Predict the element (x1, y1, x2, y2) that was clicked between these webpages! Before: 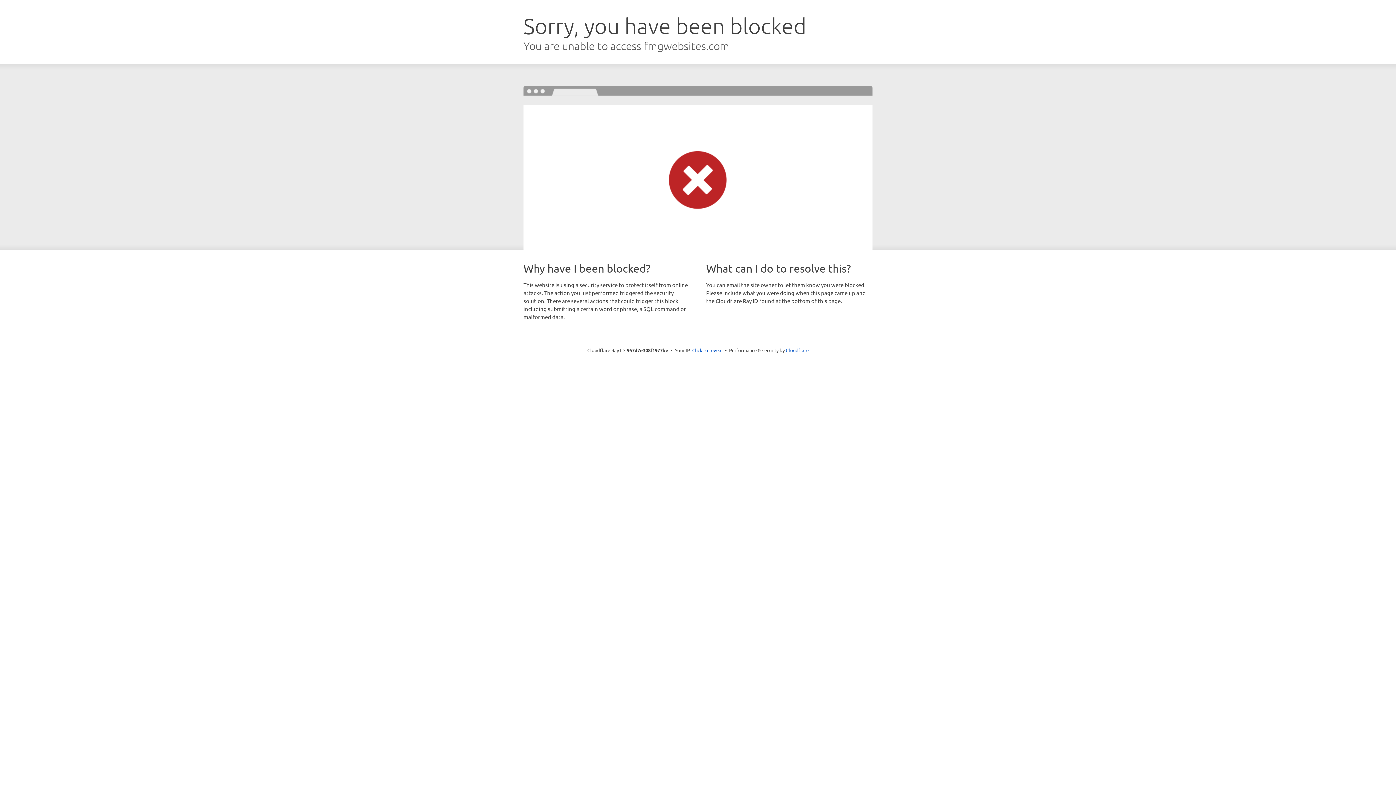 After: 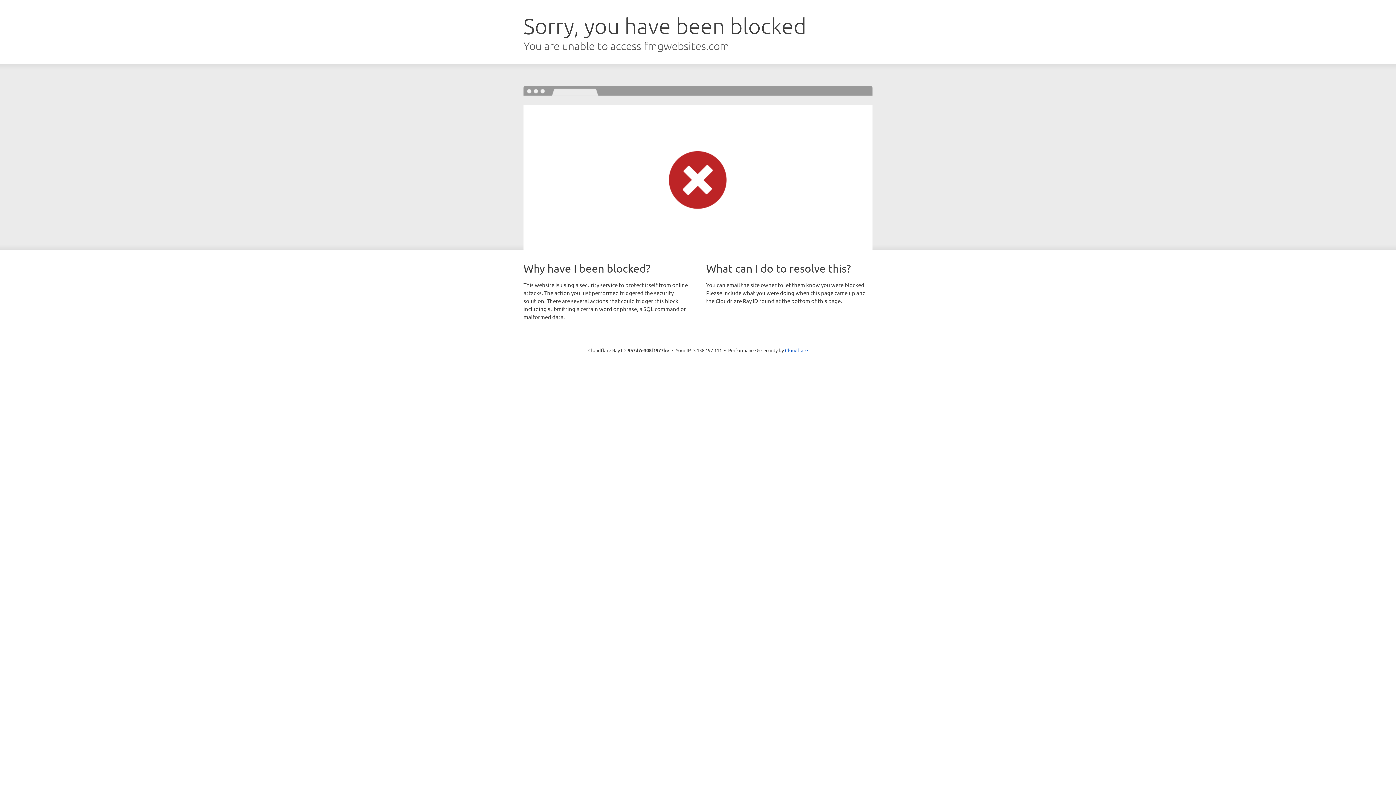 Action: bbox: (692, 346, 722, 353) label: Click to reveal